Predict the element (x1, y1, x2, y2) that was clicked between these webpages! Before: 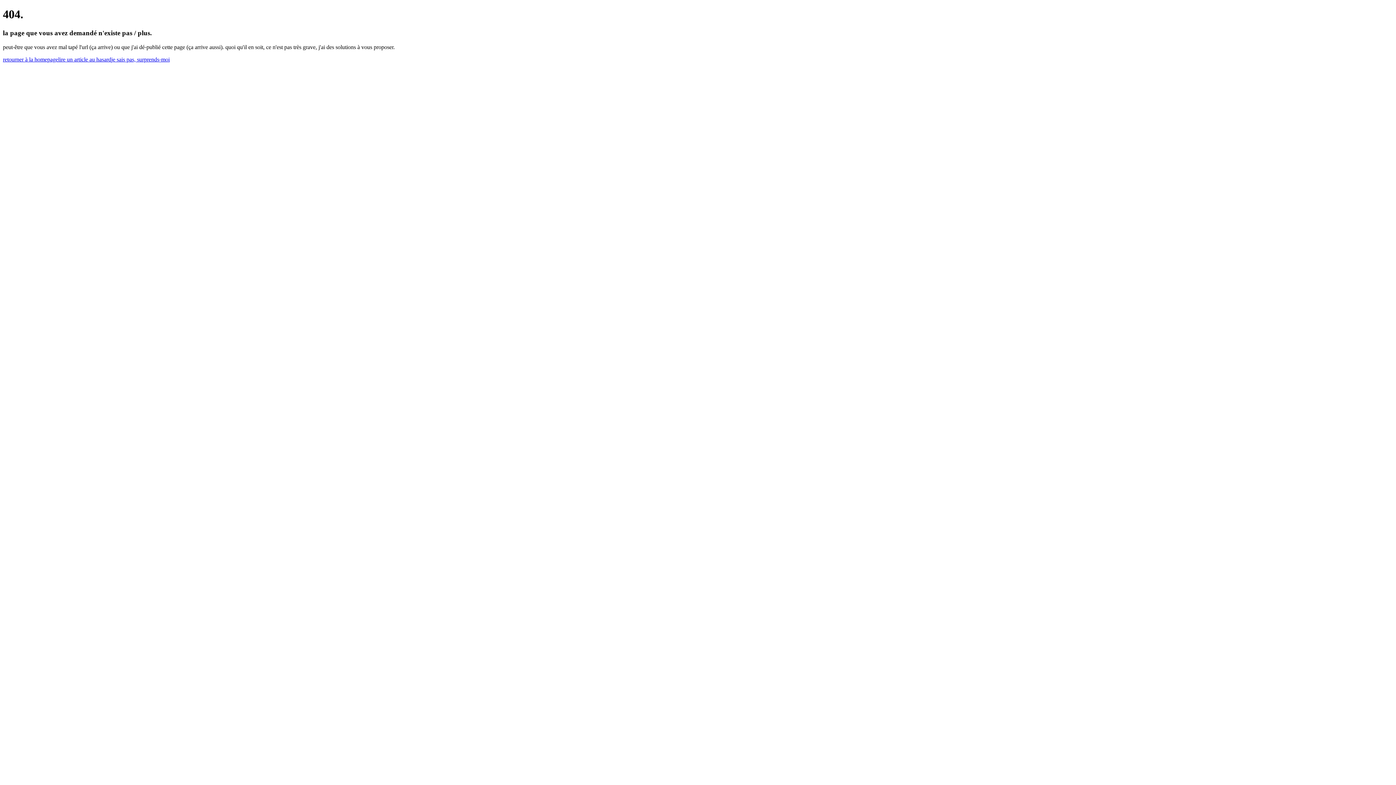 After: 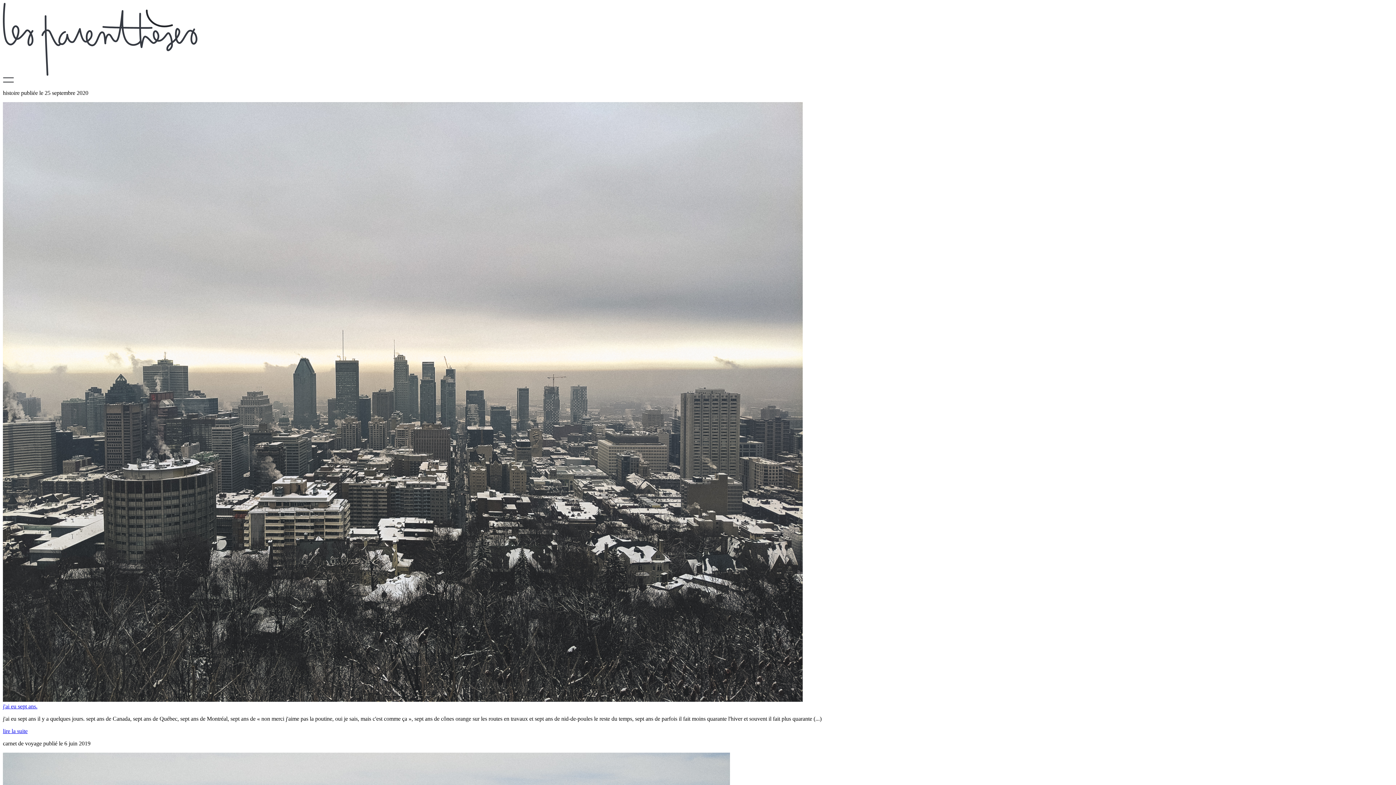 Action: bbox: (2, 56, 58, 62) label: retourner à la homepage